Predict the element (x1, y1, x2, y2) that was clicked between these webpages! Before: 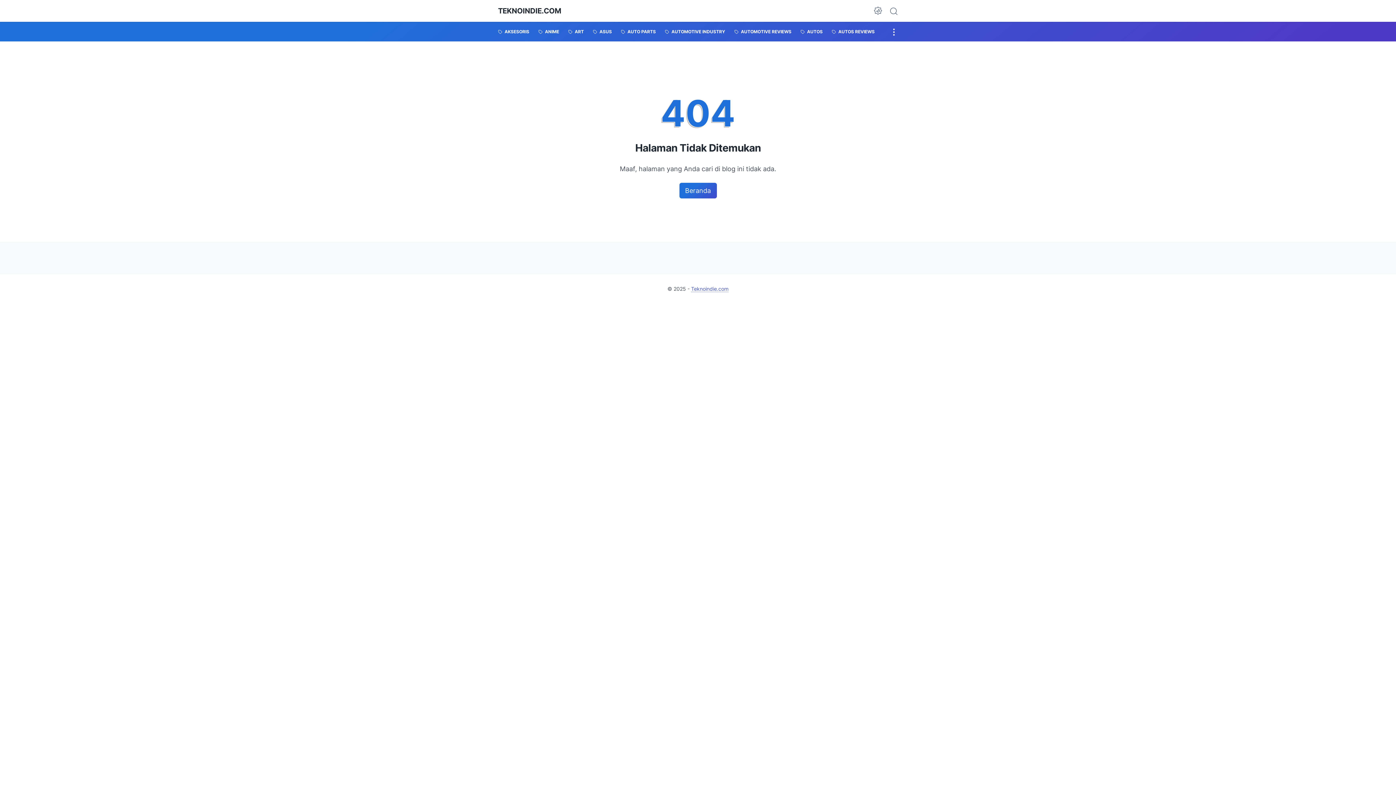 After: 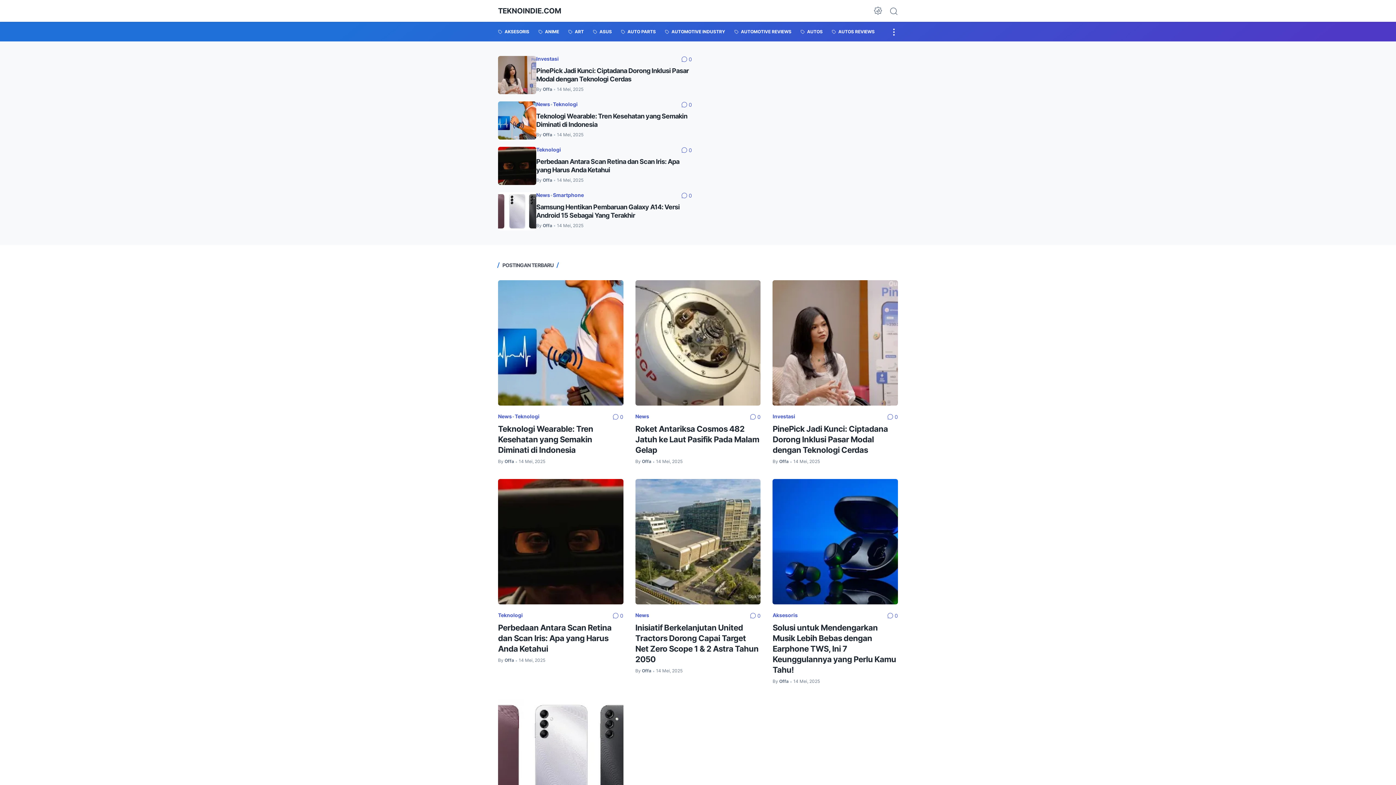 Action: label: Teknoindie.com bbox: (691, 285, 728, 292)